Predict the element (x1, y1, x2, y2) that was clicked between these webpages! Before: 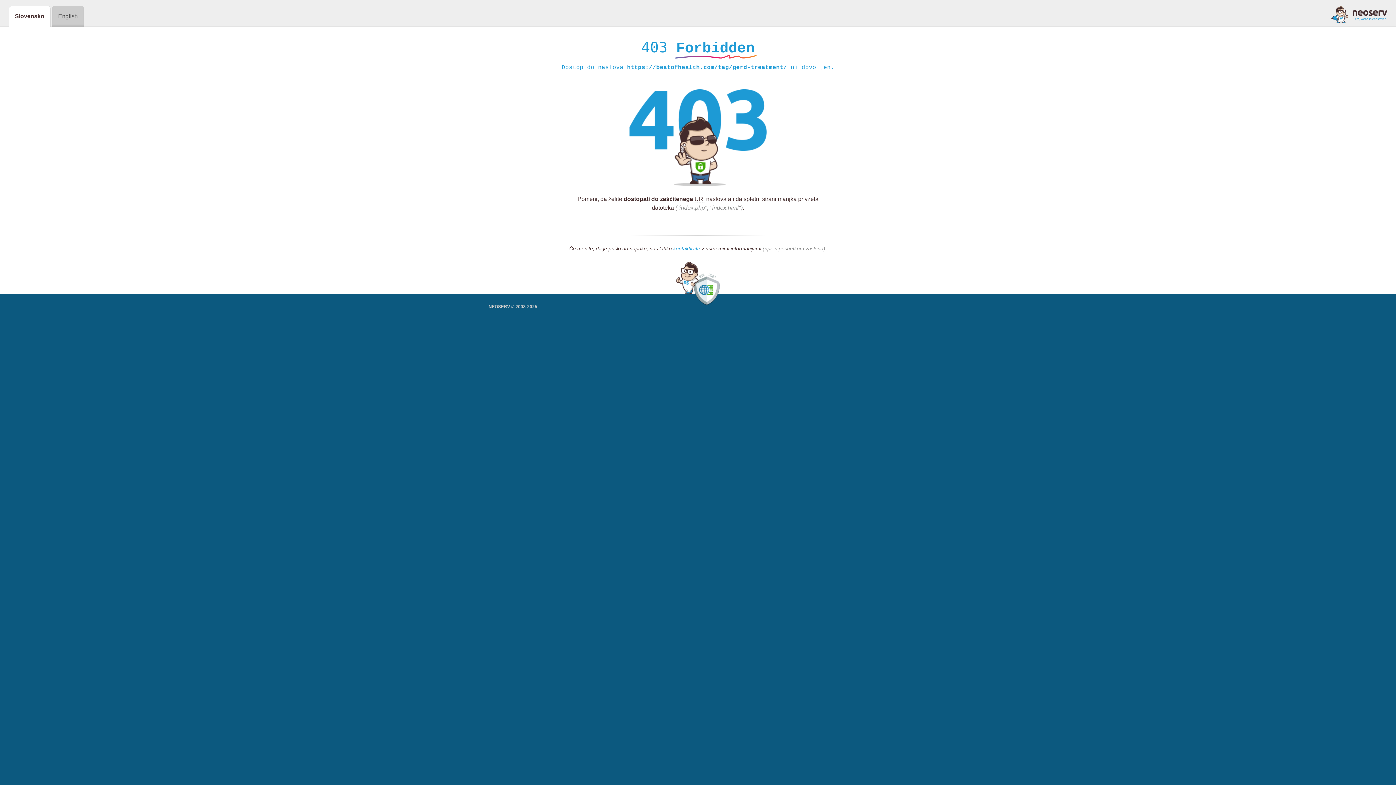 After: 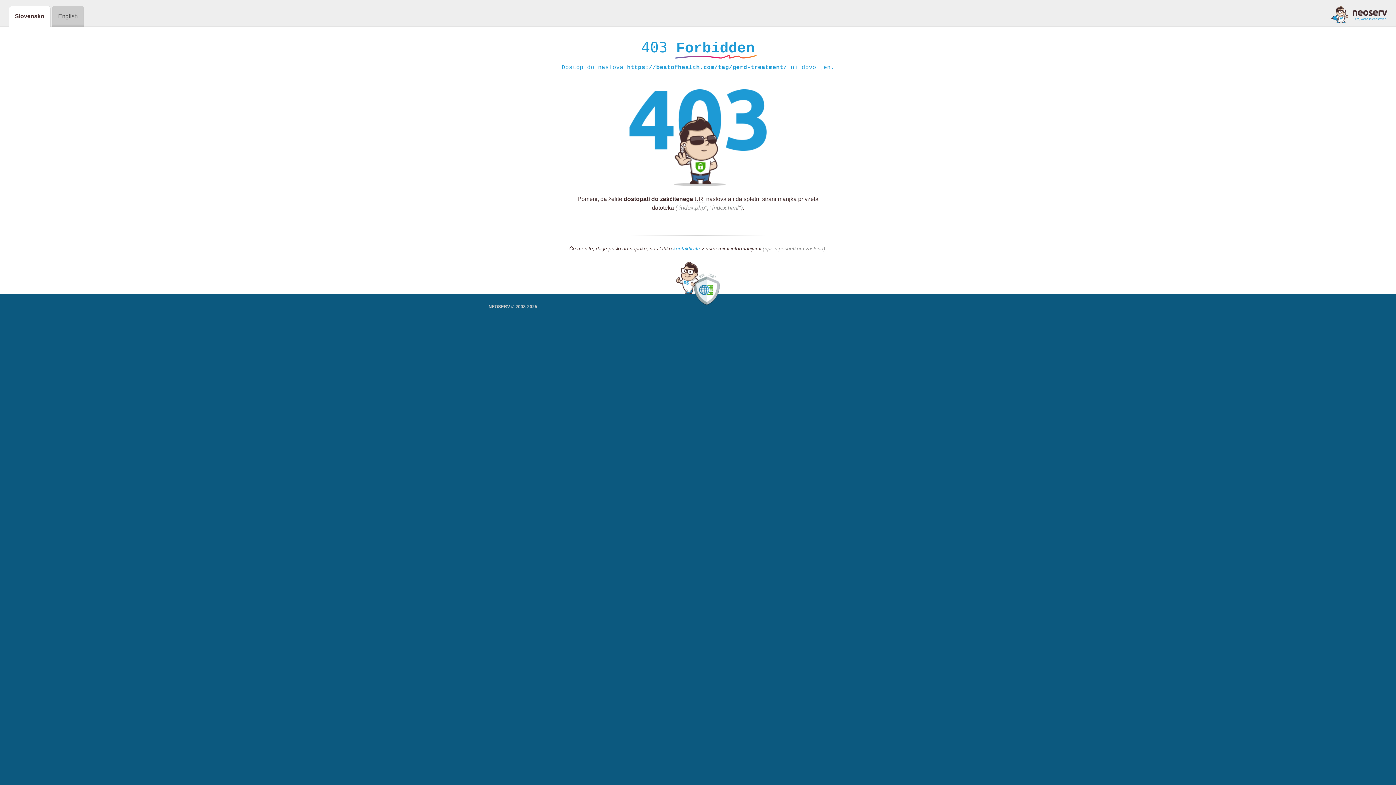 Action: bbox: (1331, 5, 1387, 23)